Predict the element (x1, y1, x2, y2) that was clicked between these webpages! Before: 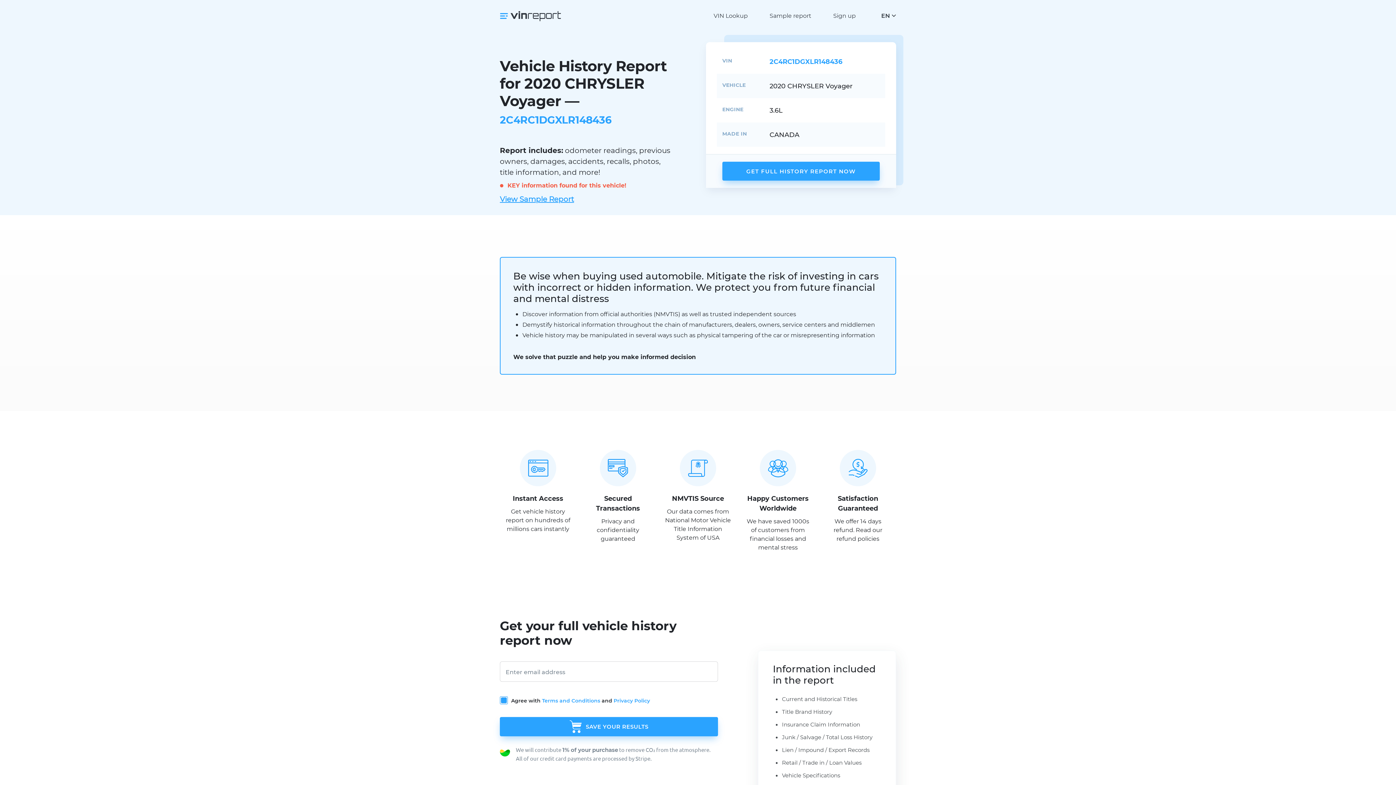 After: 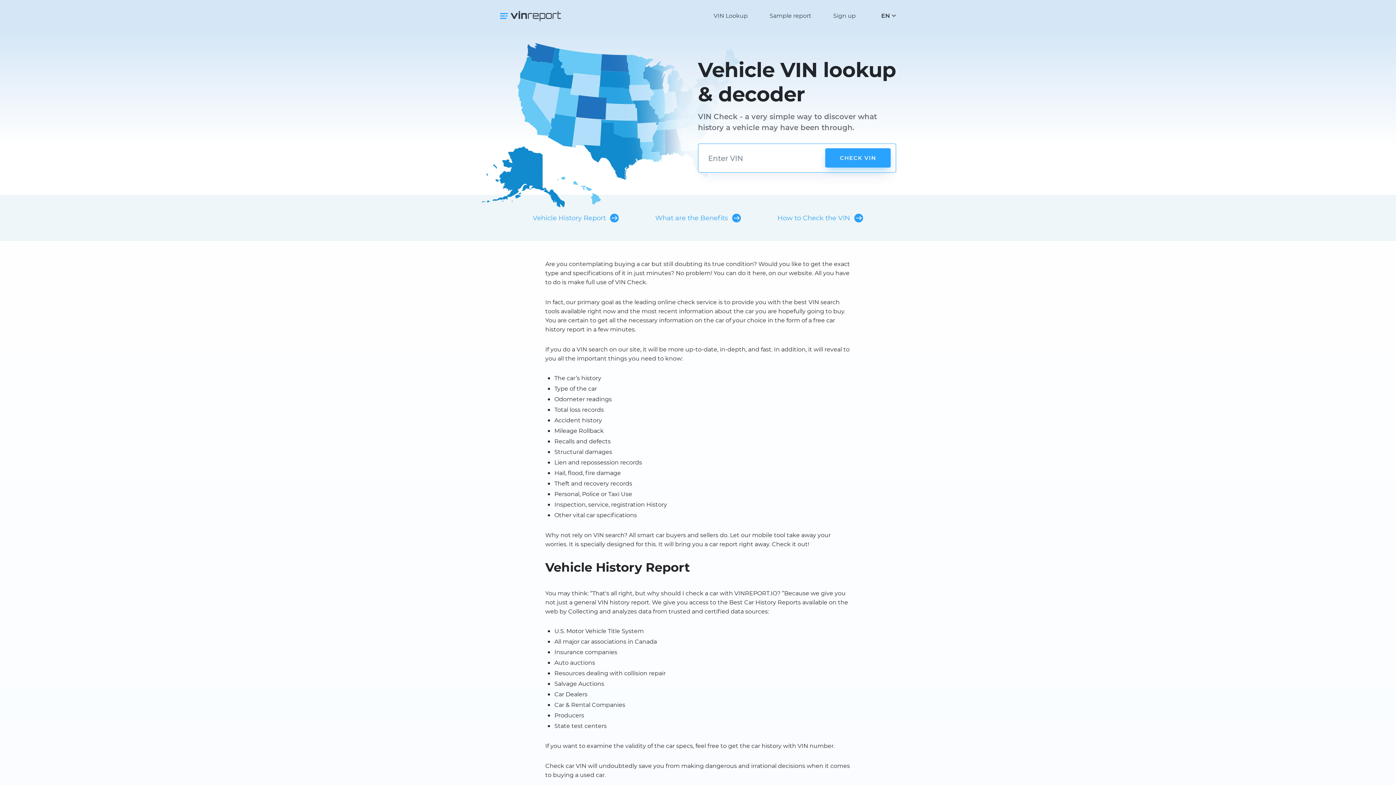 Action: label: VIN Lookup bbox: (702, 7, 758, 24)